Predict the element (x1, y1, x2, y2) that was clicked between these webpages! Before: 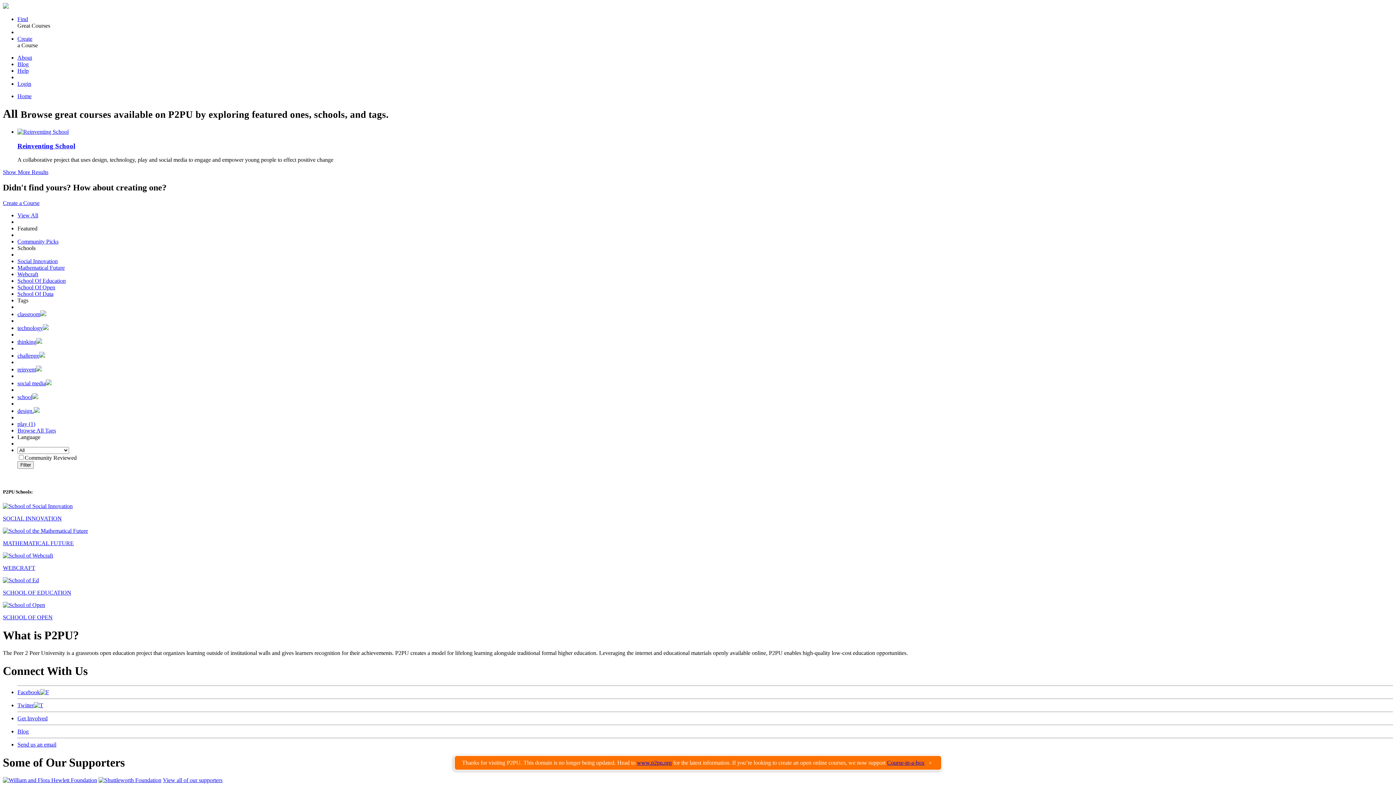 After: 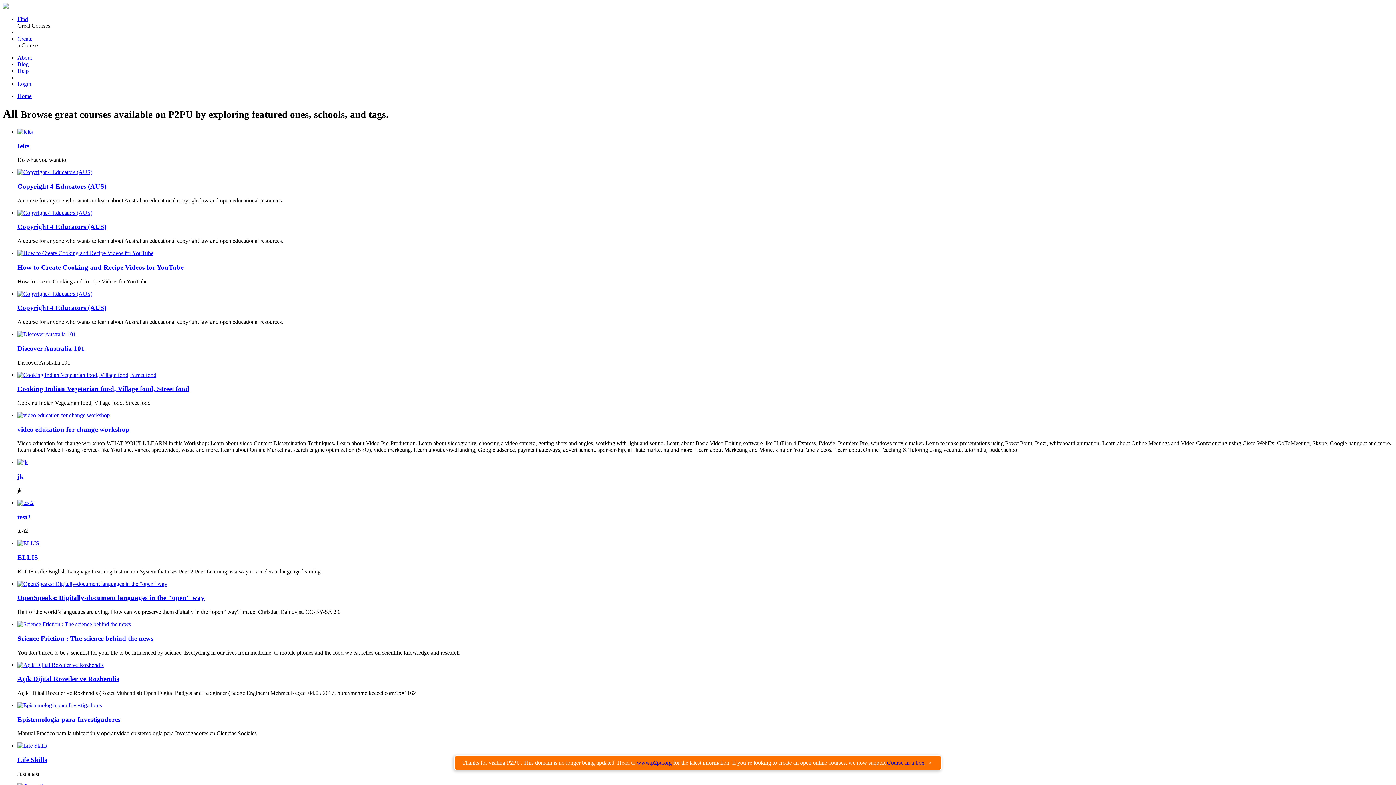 Action: bbox: (17, 461, 33, 469) label: Filter